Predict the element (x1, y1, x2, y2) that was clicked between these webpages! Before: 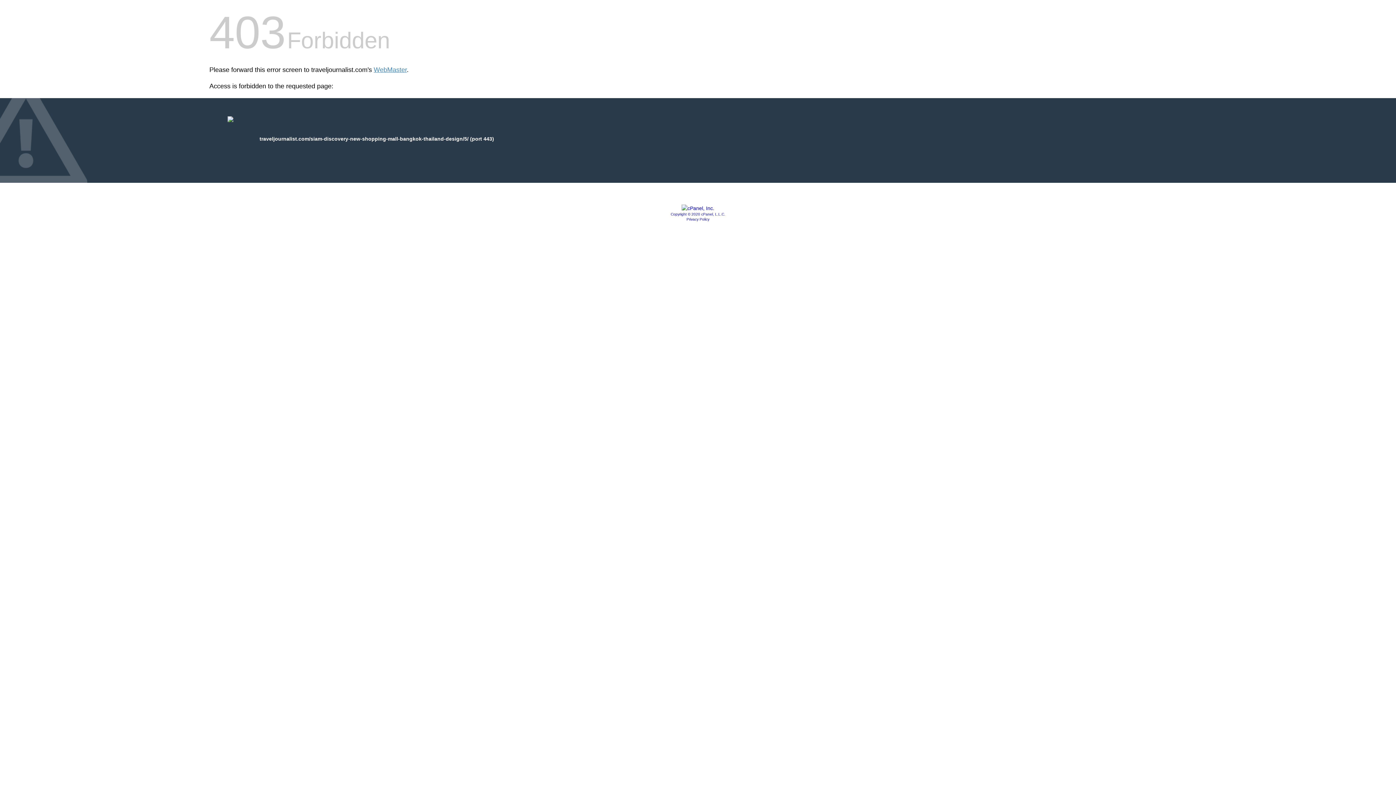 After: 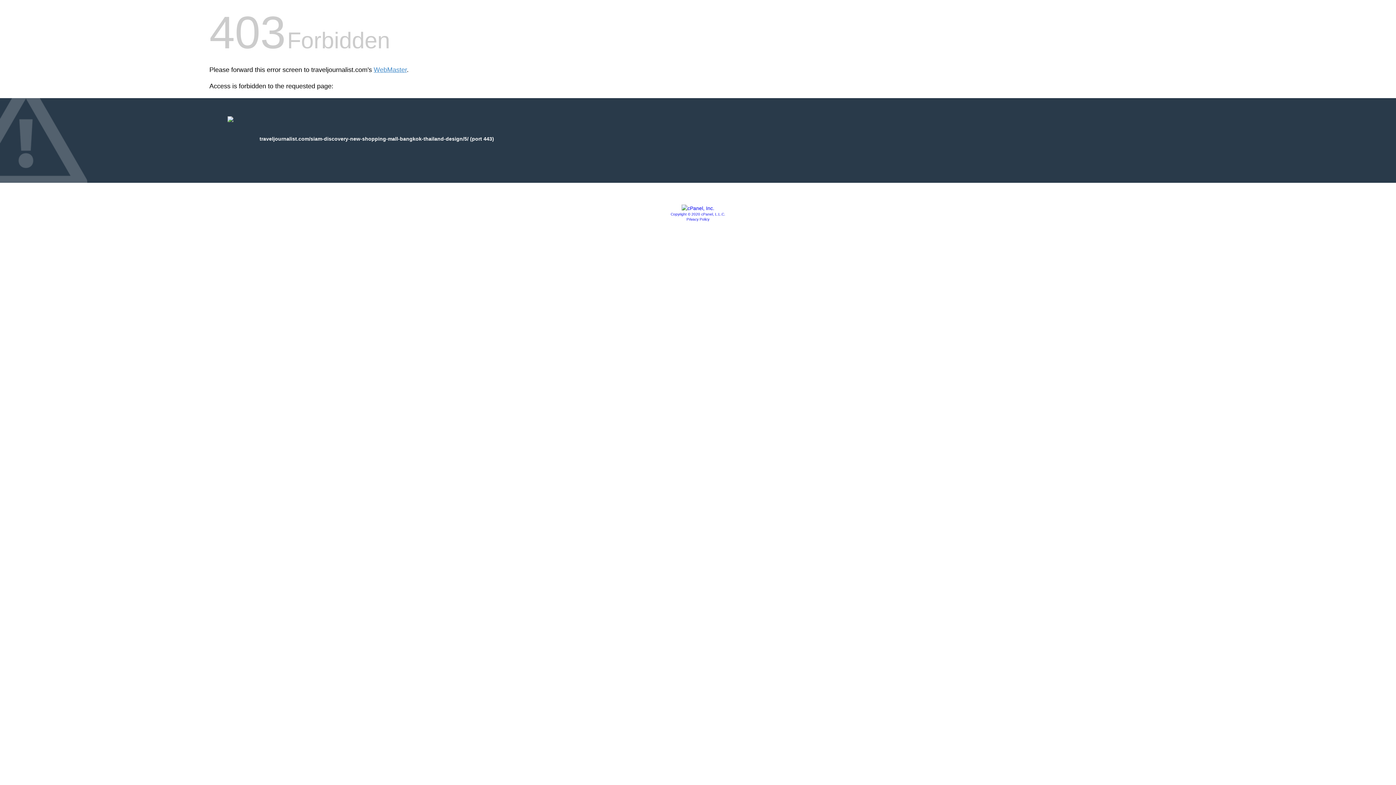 Action: bbox: (681, 205, 714, 211)